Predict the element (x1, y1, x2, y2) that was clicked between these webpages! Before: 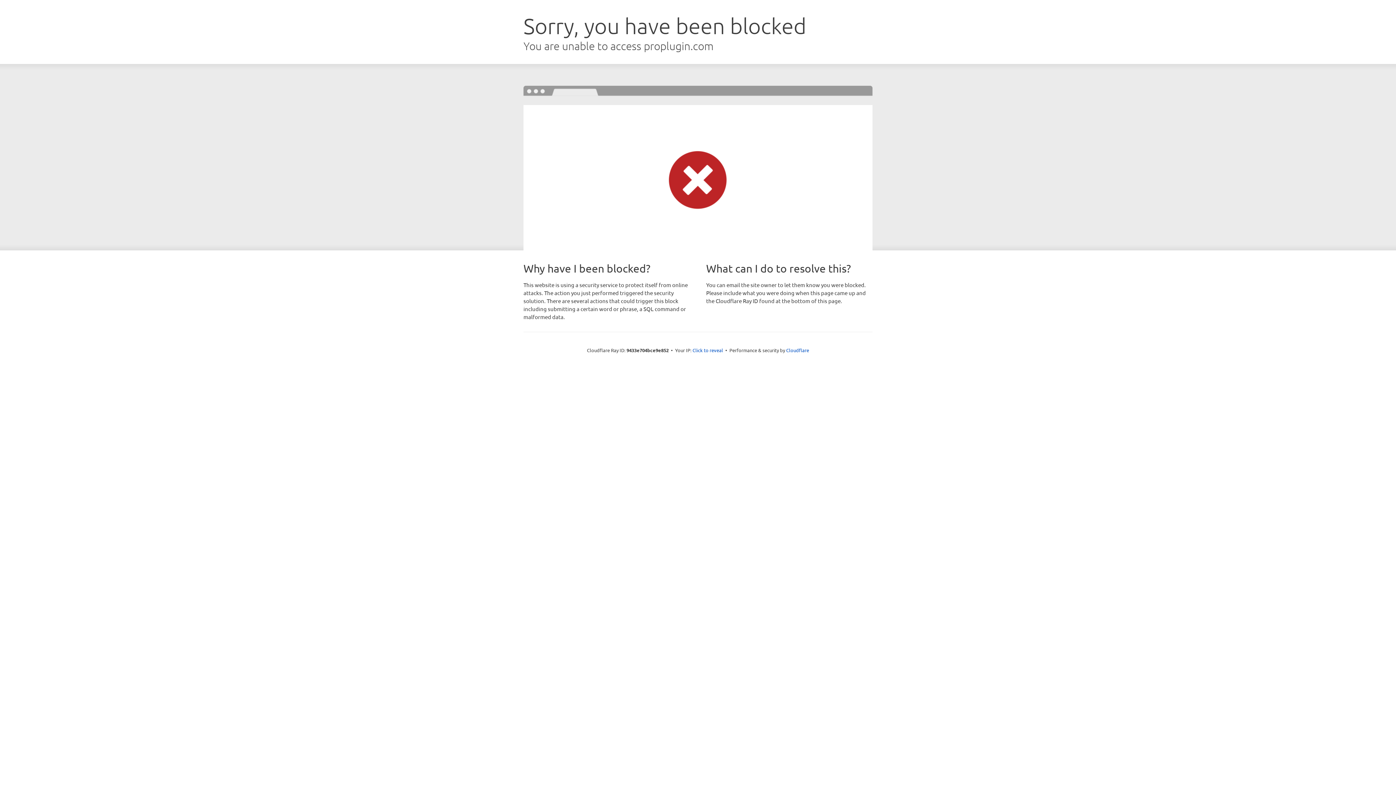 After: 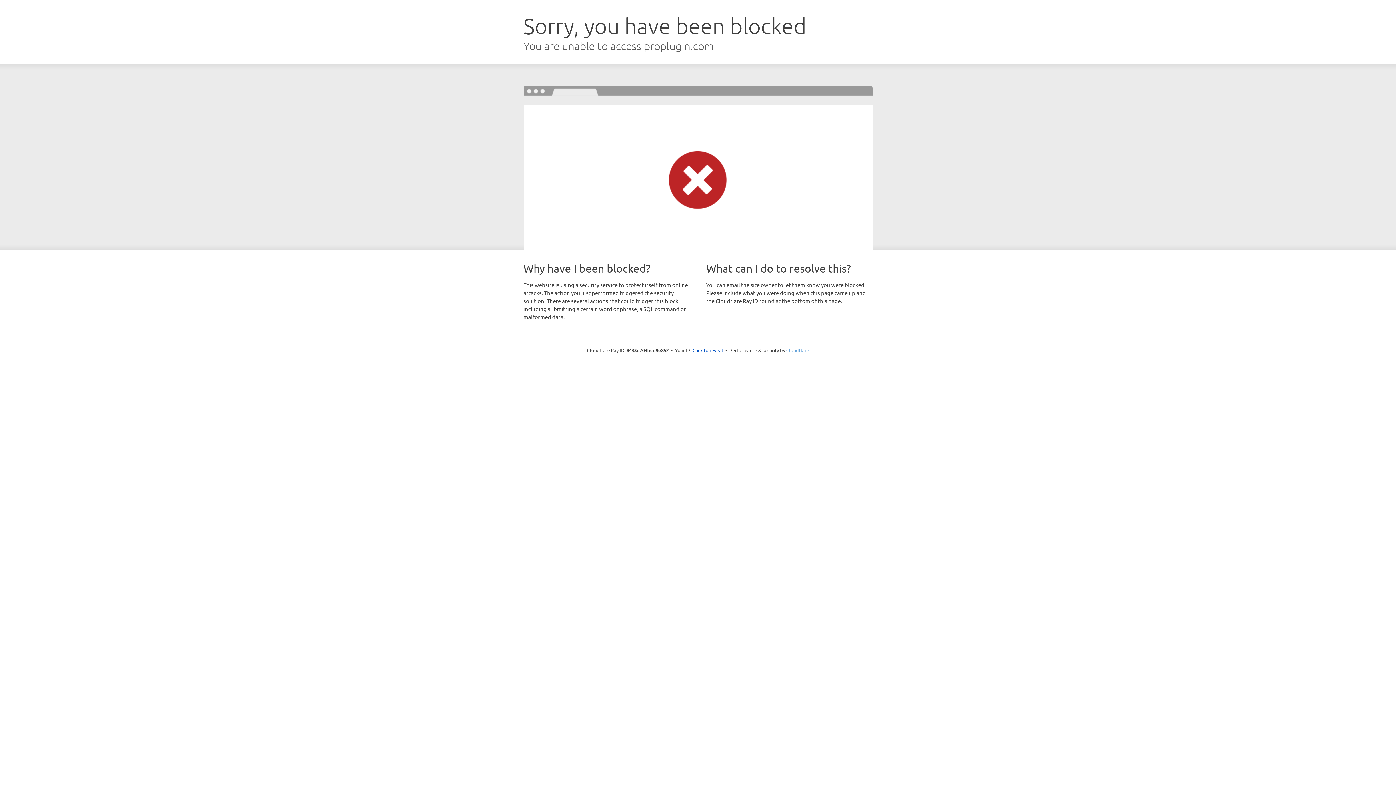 Action: label: Cloudflare bbox: (786, 347, 809, 353)